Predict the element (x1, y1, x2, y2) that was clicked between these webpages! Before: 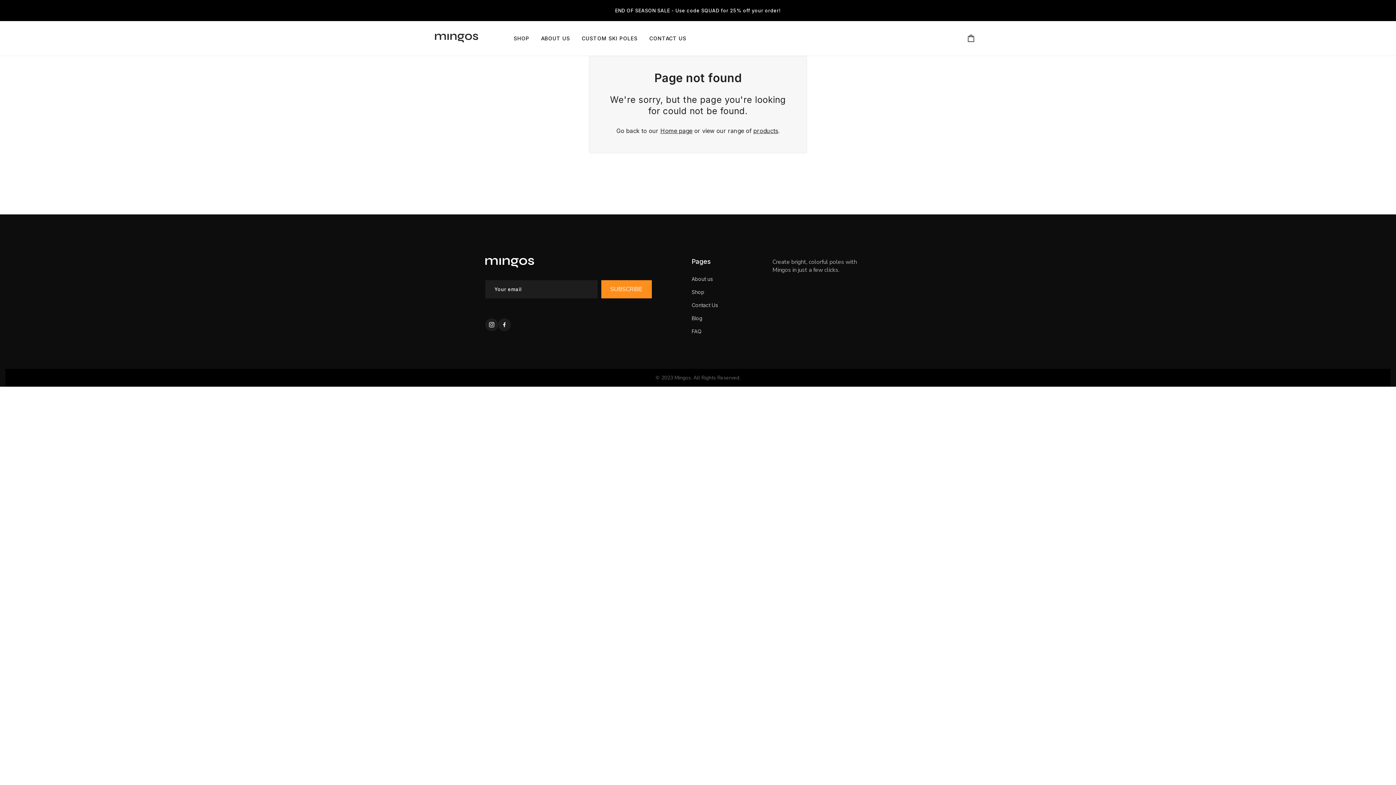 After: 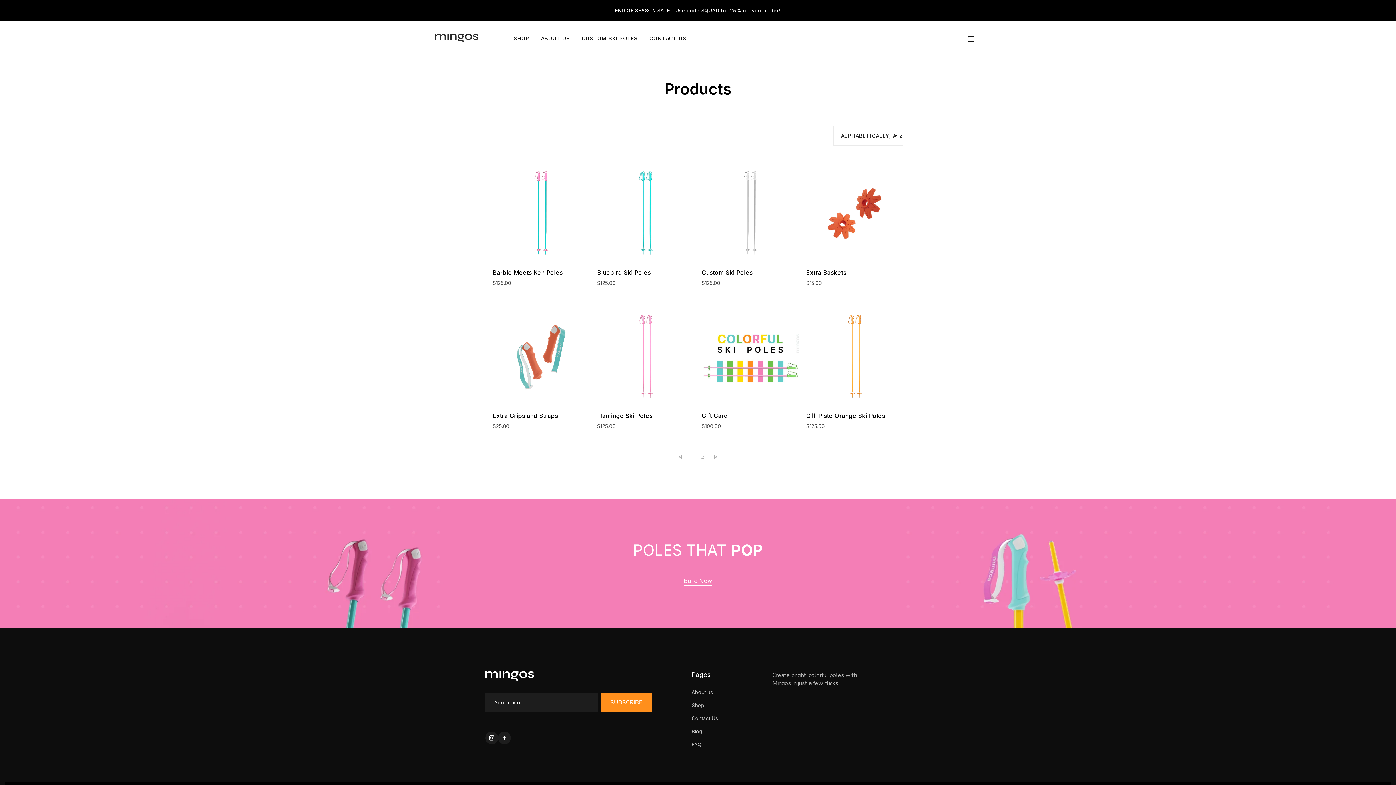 Action: label: products bbox: (753, 127, 778, 134)